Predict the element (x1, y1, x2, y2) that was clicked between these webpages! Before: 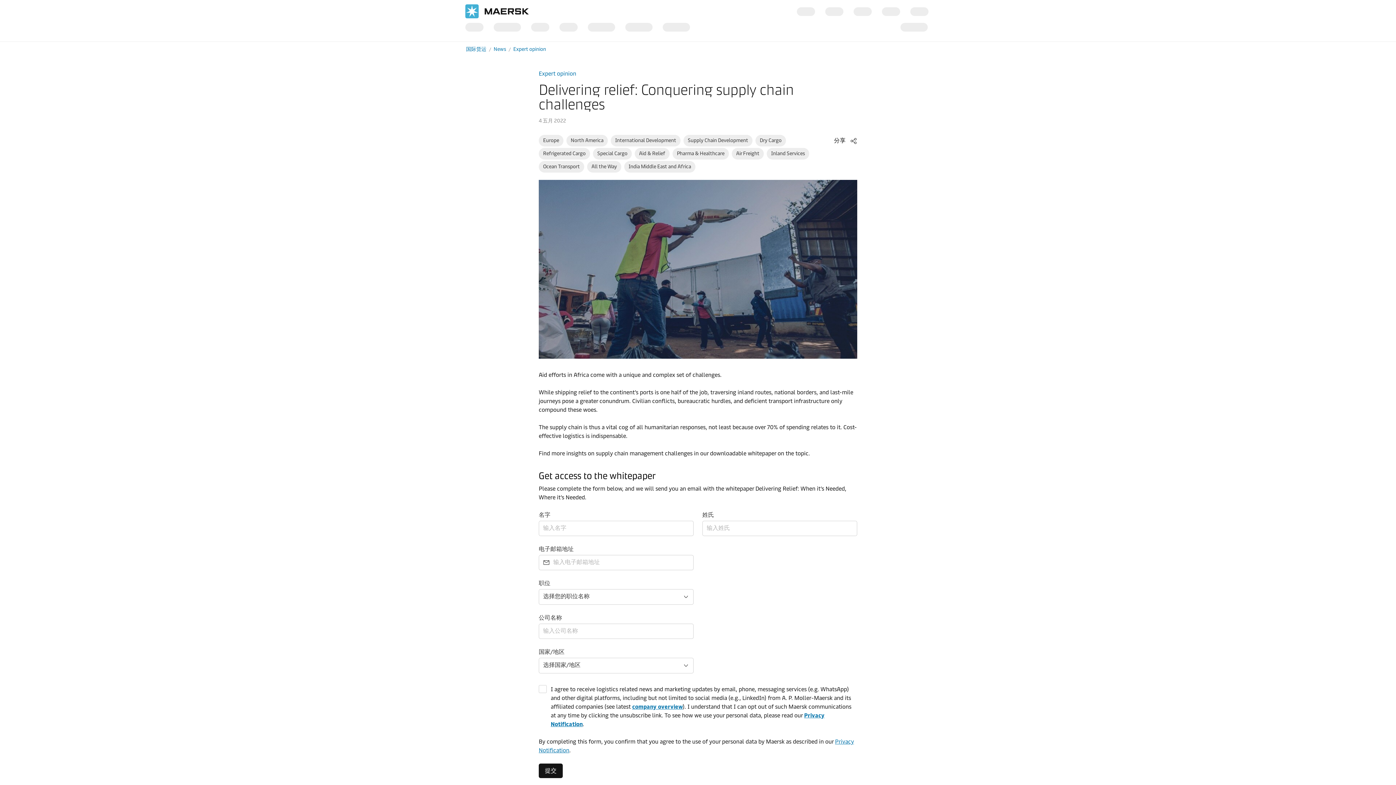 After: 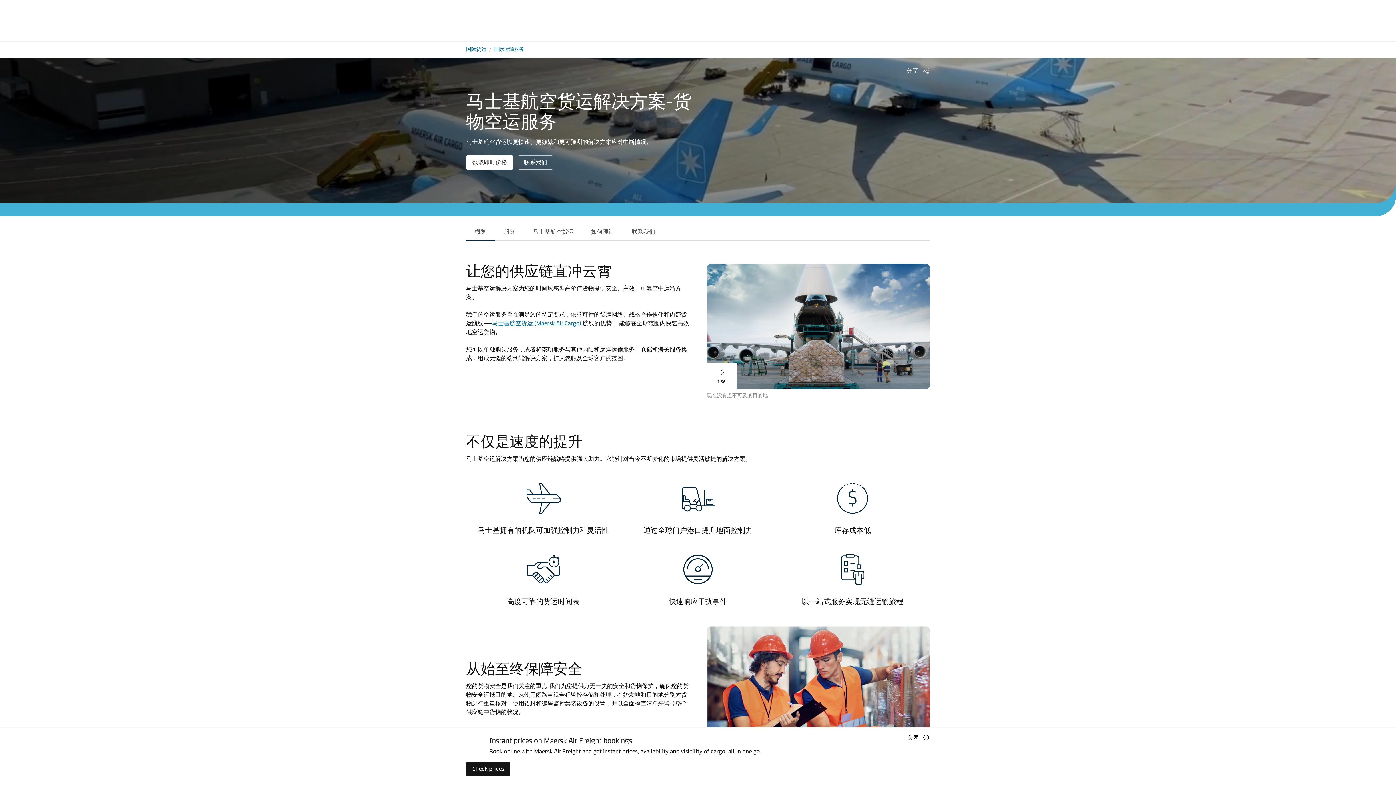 Action: bbox: (732, 148, 764, 159) label: Air Freight